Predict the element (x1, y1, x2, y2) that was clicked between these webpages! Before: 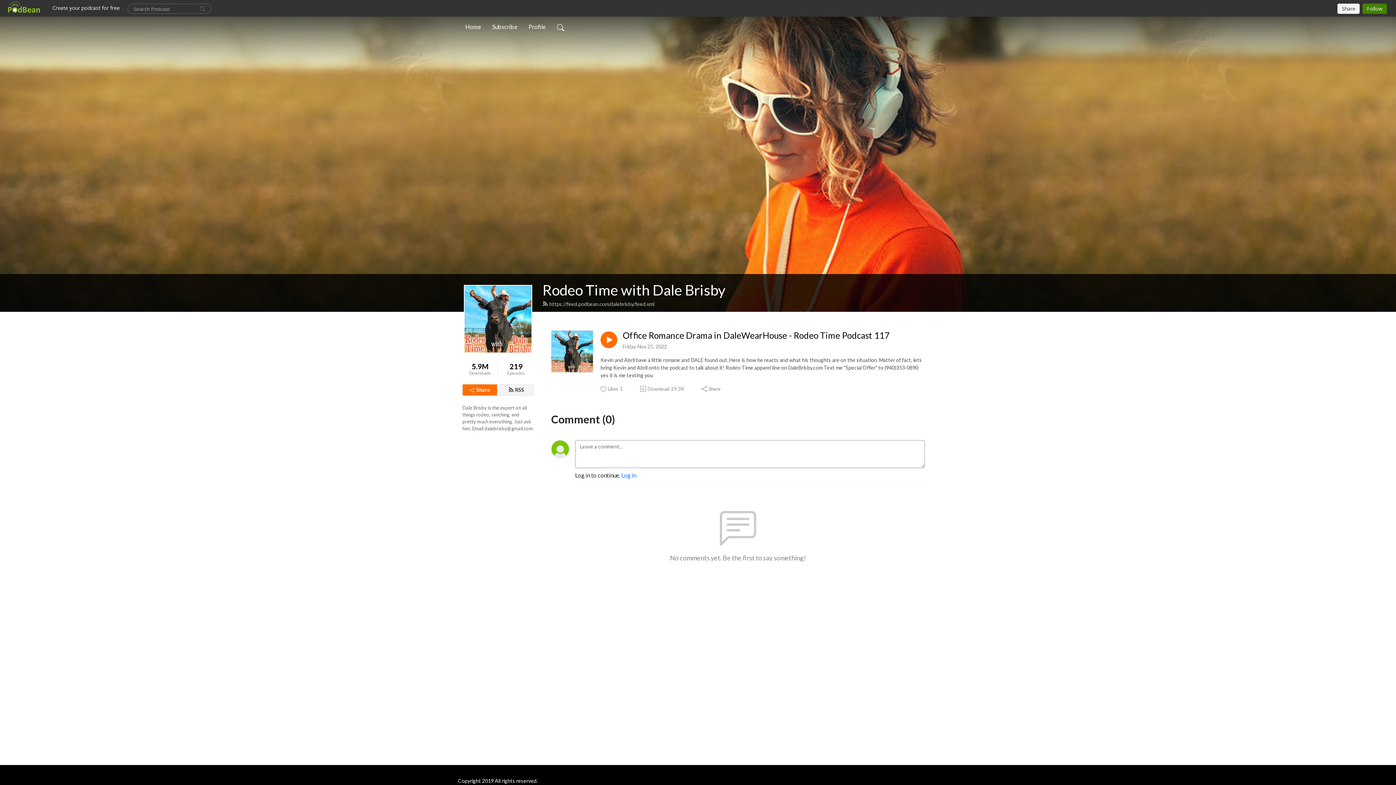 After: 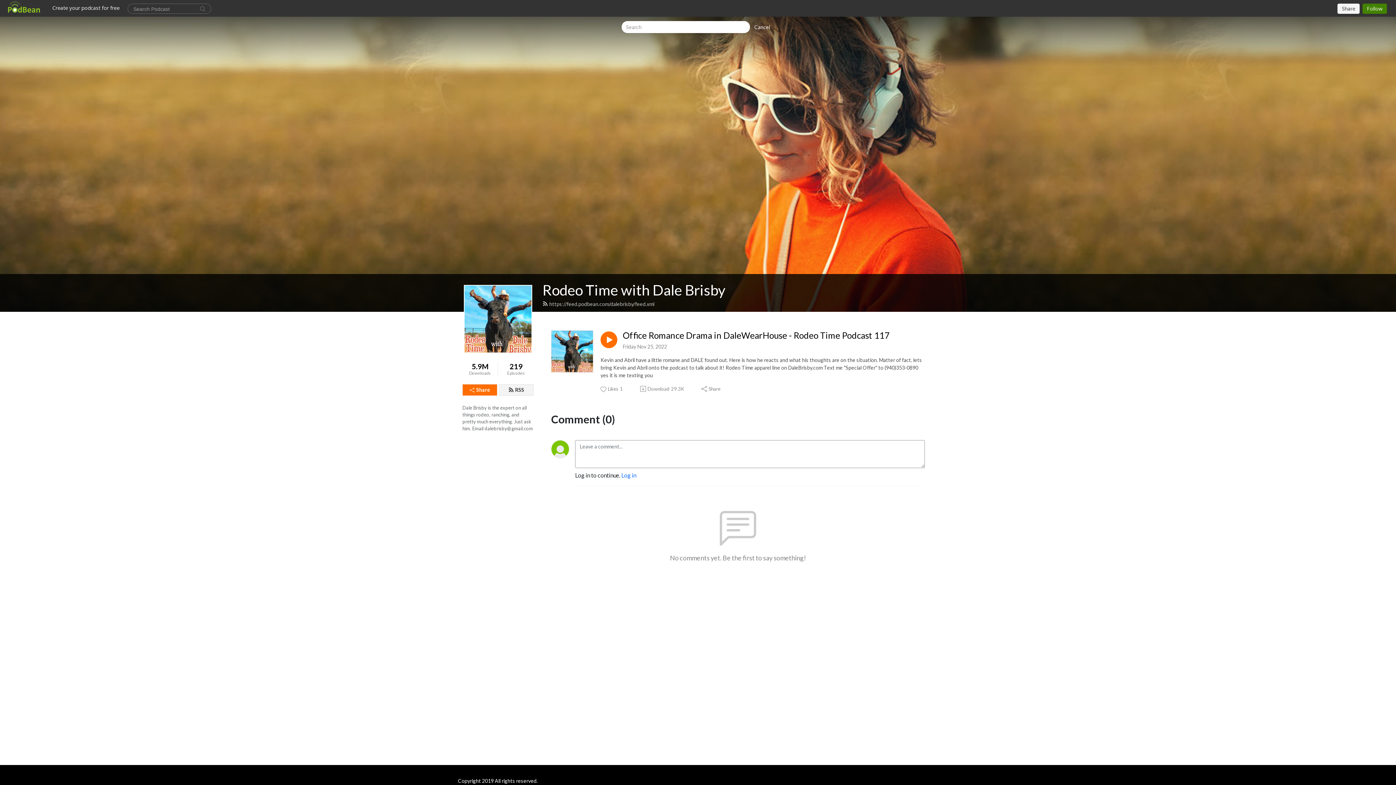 Action: bbox: (554, 19, 567, 34)